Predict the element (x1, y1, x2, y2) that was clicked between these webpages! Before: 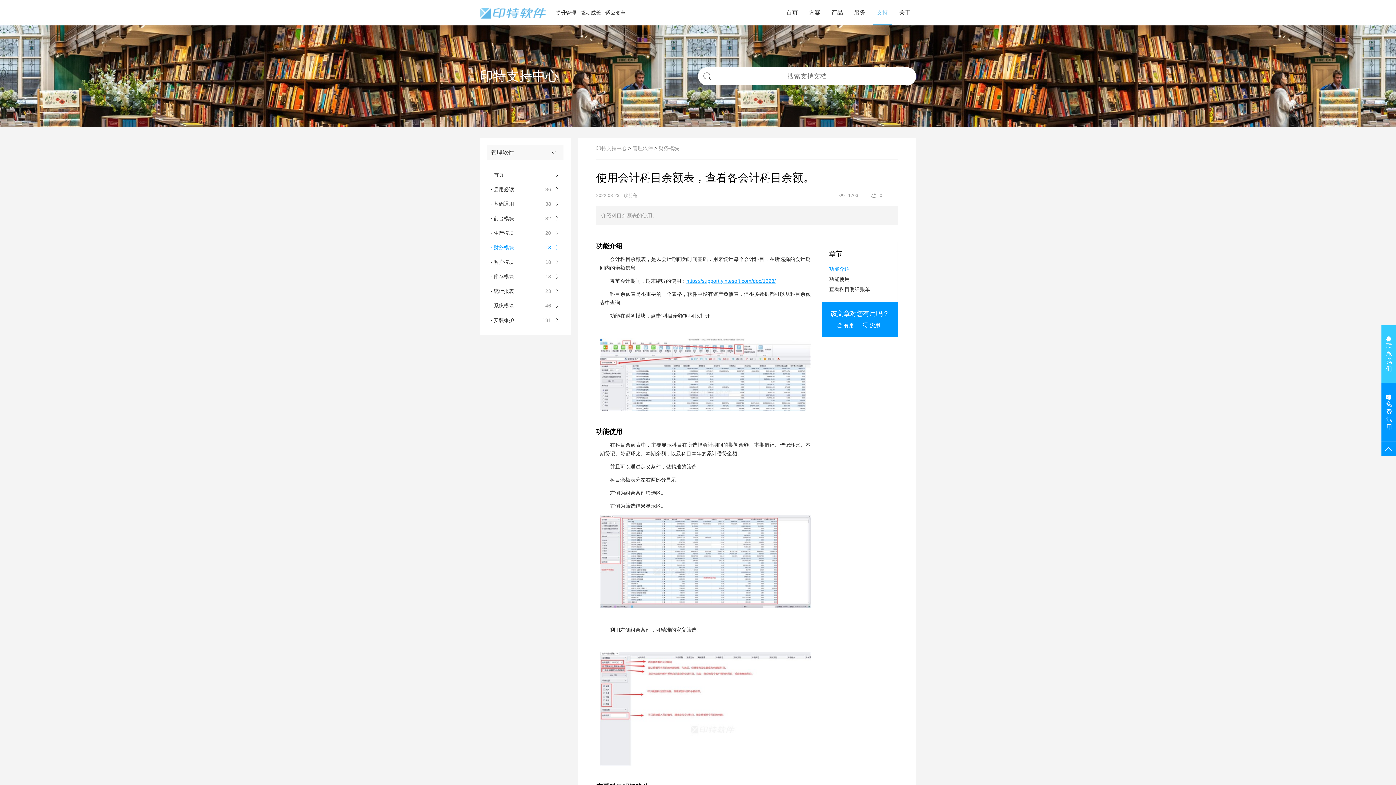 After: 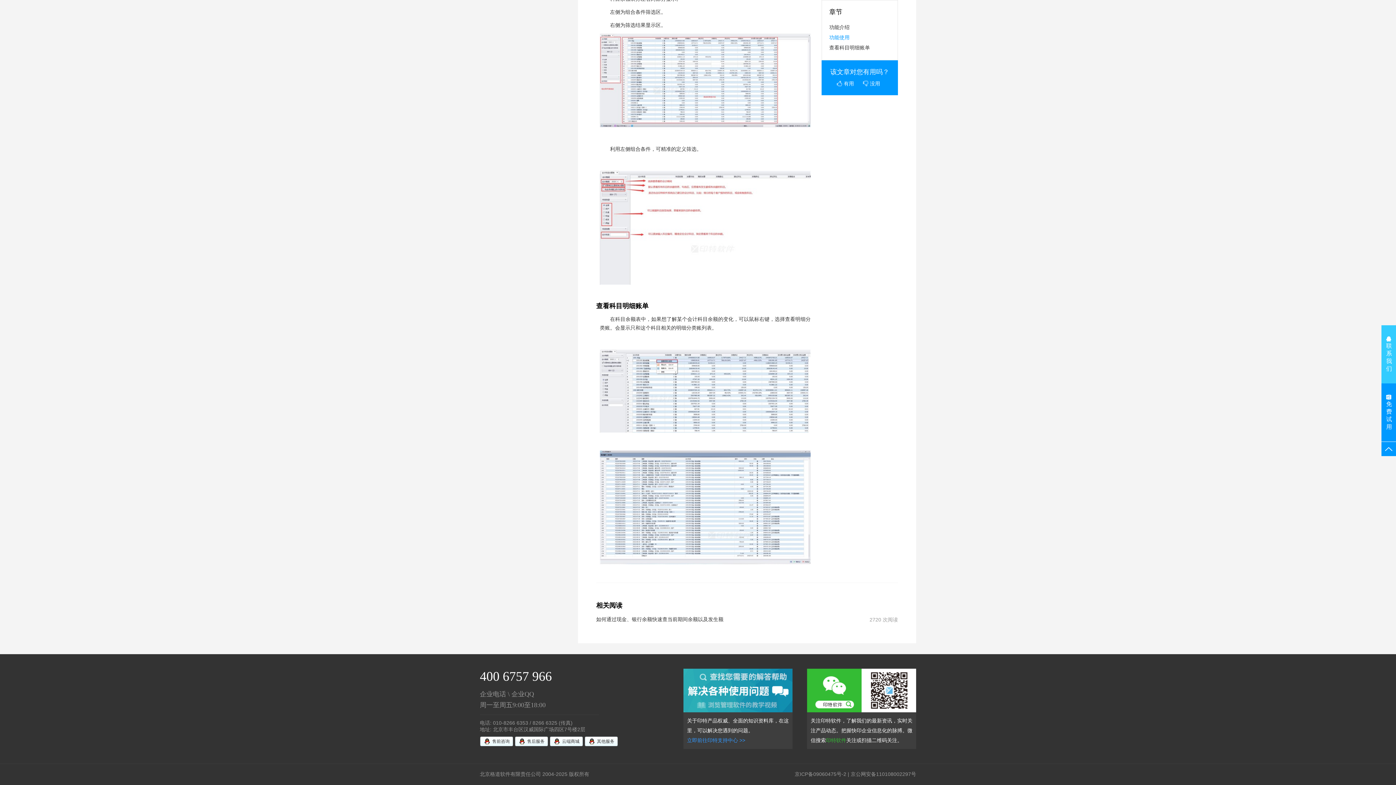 Action: label: 查看科目明细账单 bbox: (829, 284, 890, 294)